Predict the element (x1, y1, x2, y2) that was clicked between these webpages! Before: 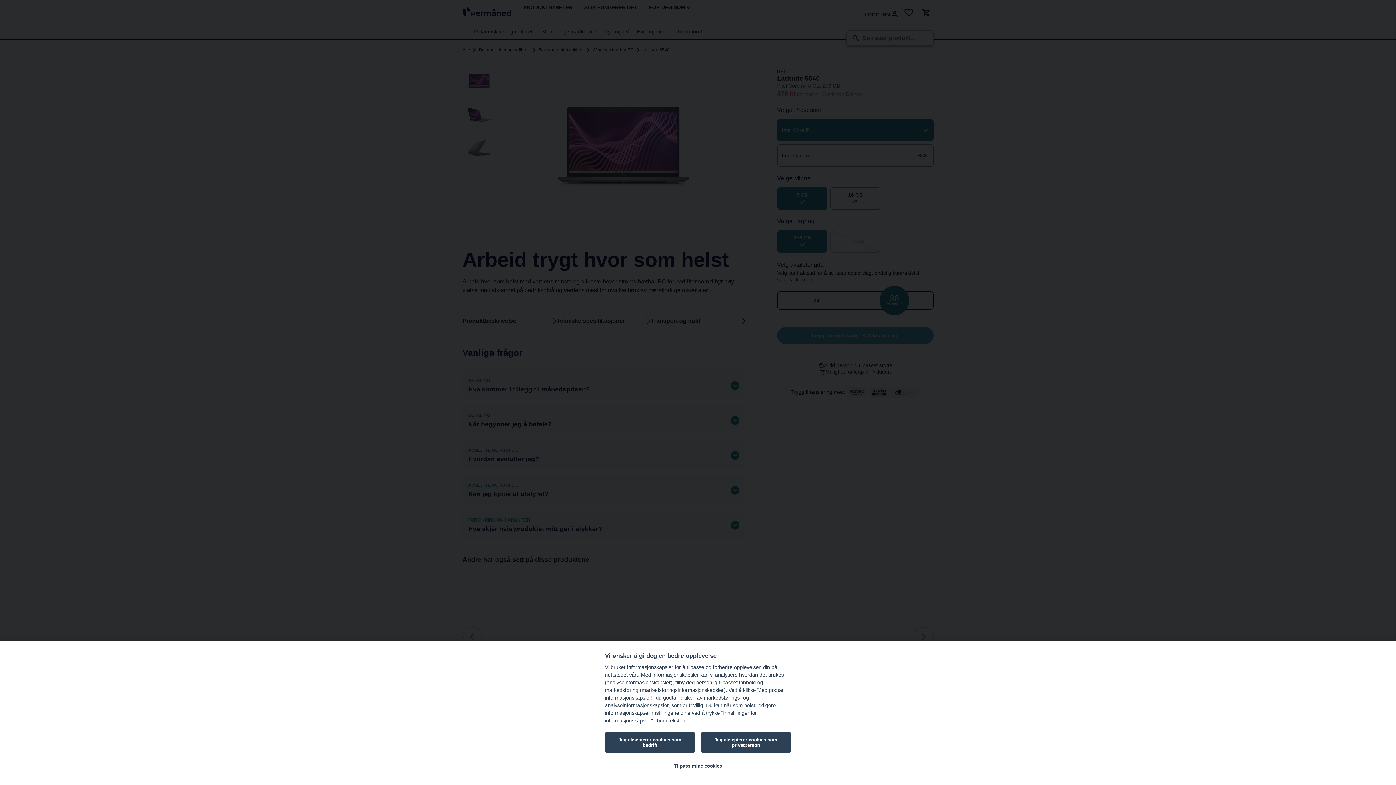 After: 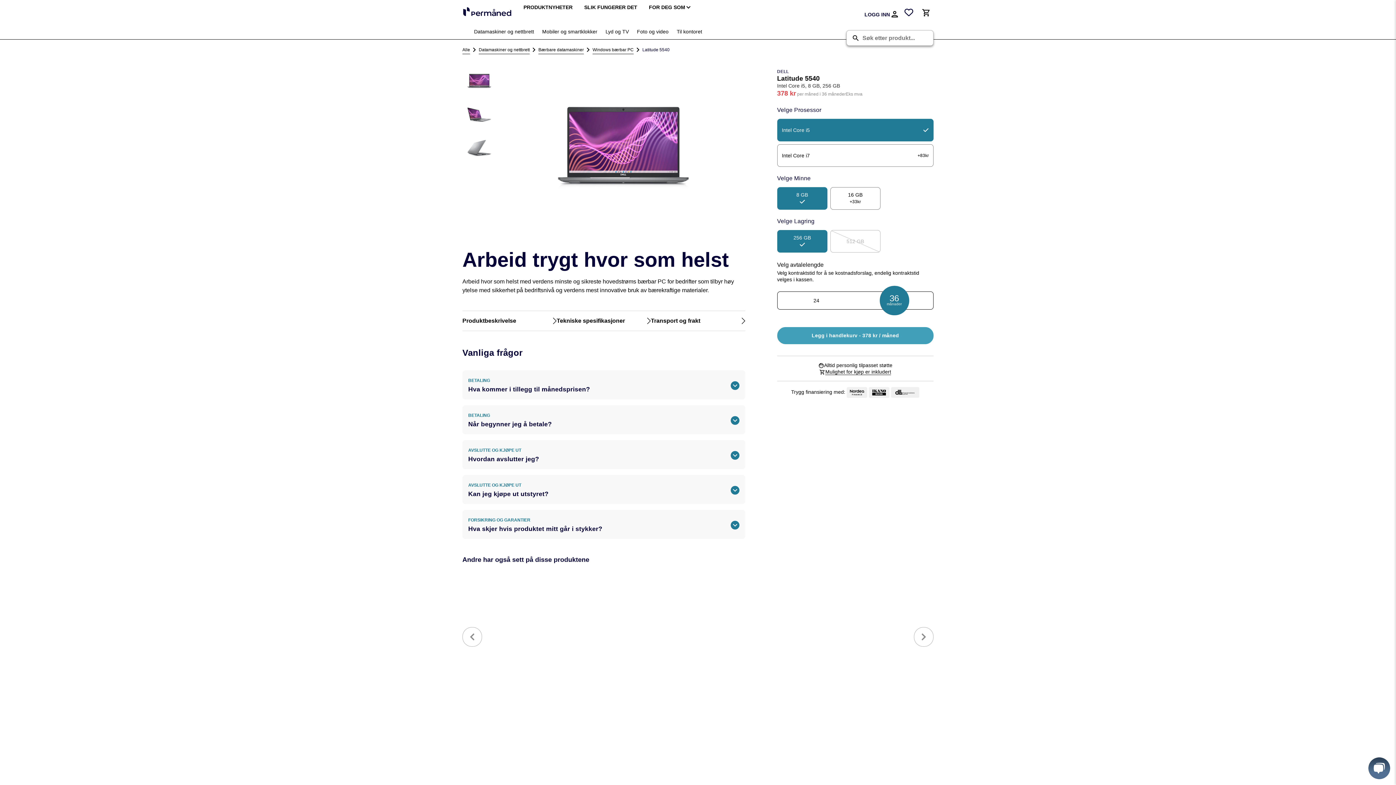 Action: bbox: (700, 732, 791, 753) label: Jeg aksepterer cookies som privatperson